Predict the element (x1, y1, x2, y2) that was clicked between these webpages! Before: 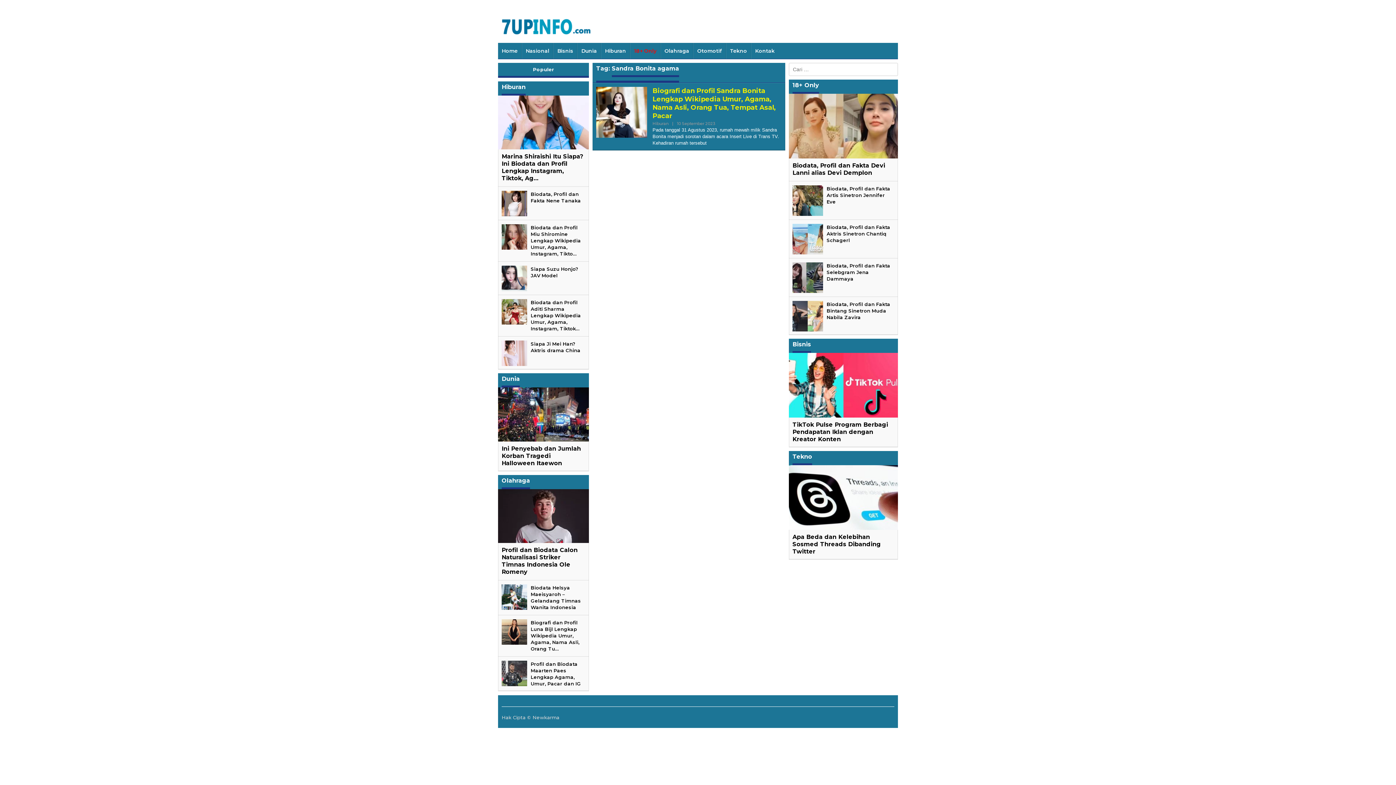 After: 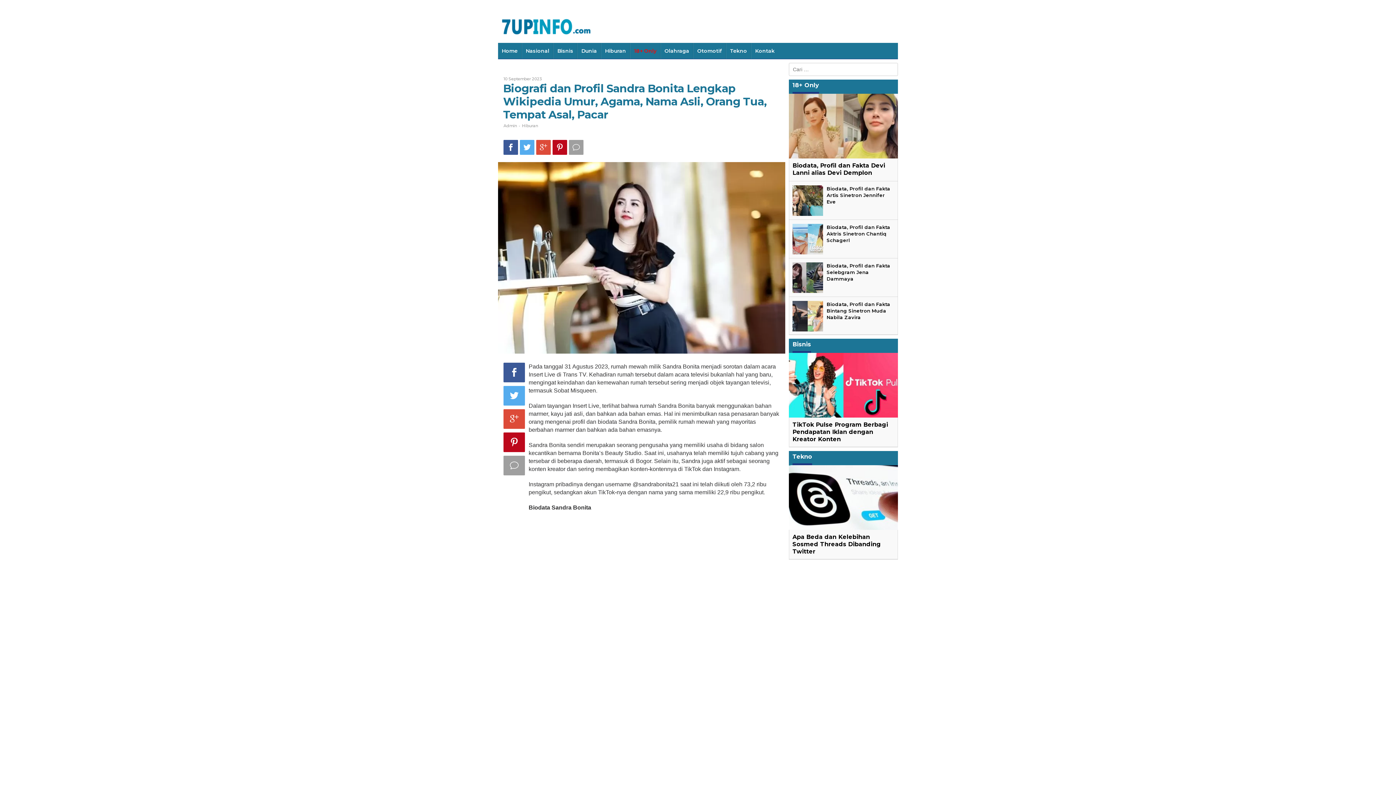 Action: bbox: (596, 108, 647, 115)